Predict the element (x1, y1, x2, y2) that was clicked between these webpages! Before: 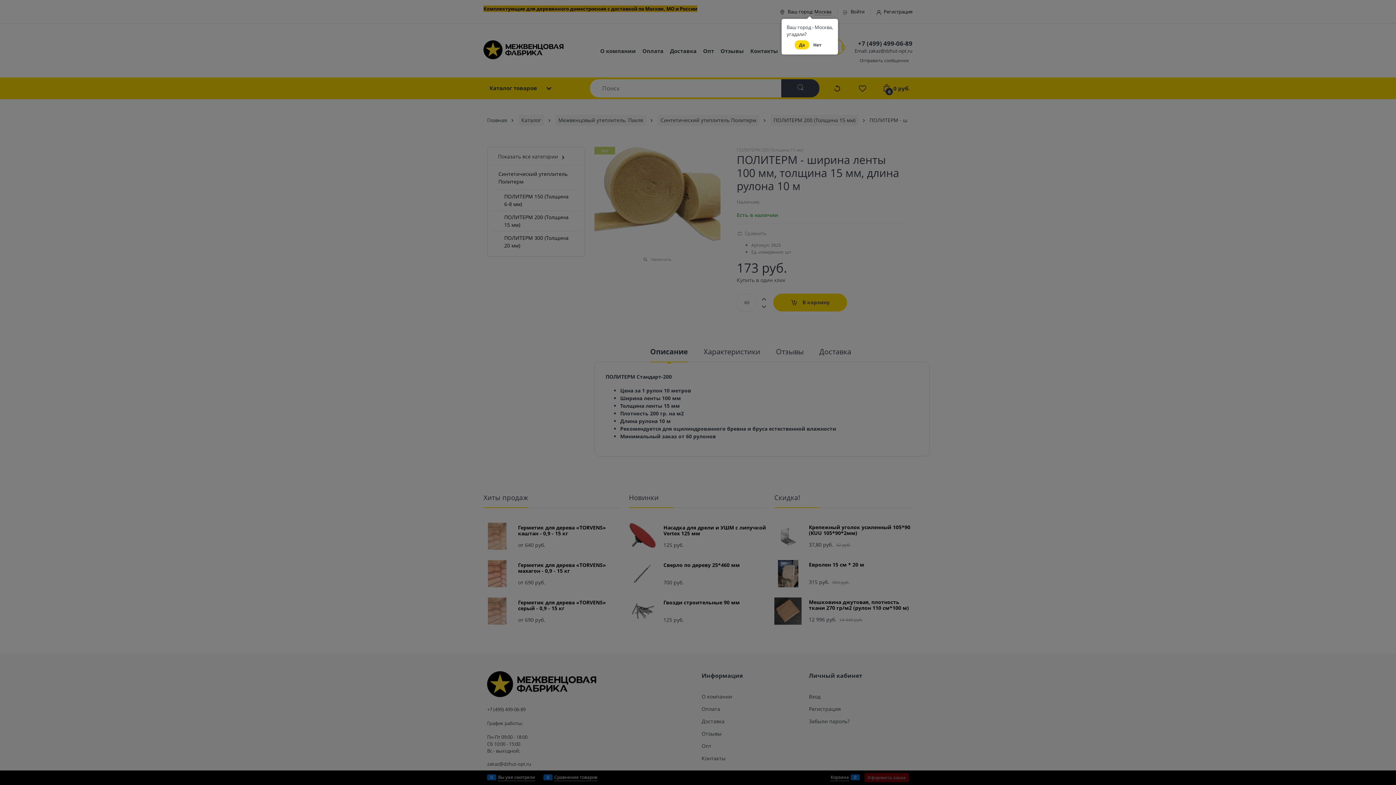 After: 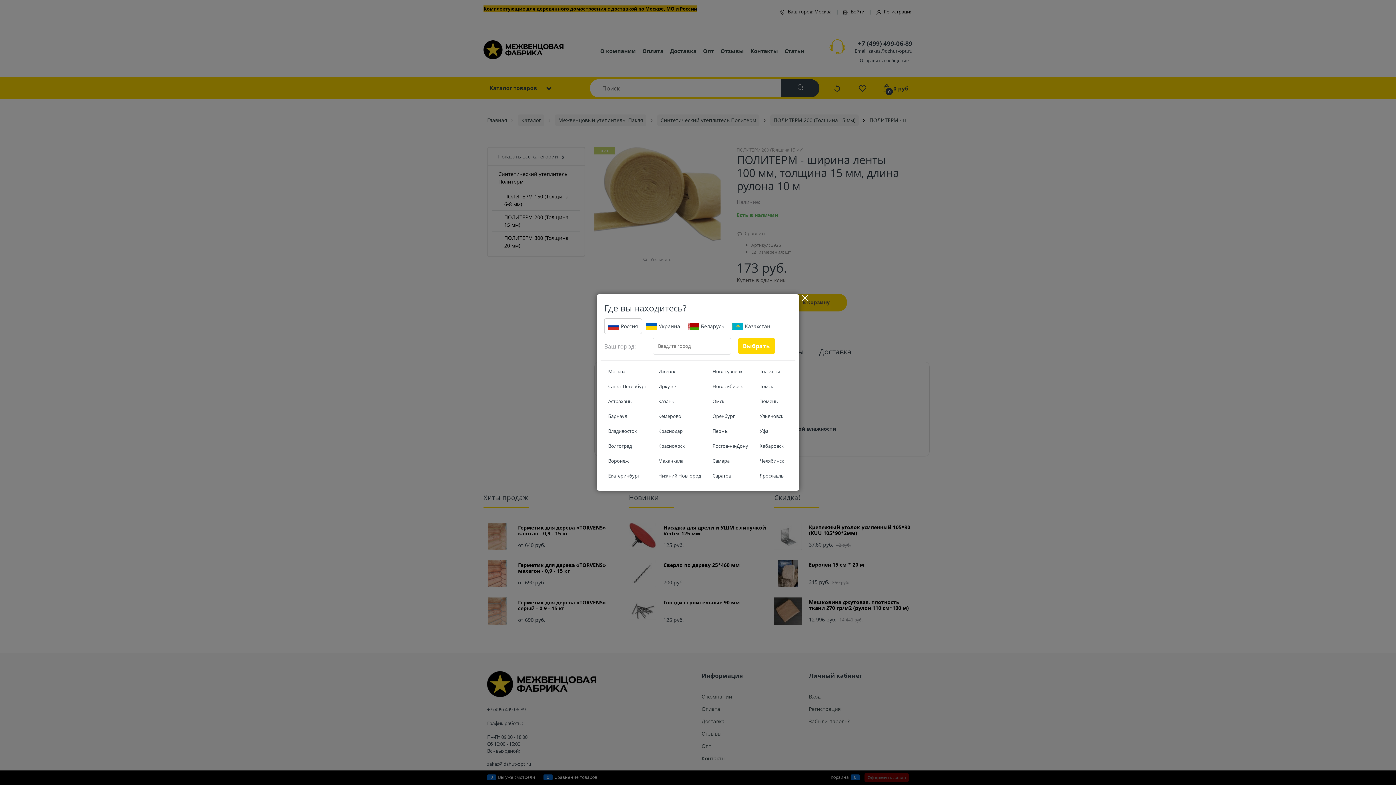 Action: label: Нет bbox: (810, 40, 824, 49)